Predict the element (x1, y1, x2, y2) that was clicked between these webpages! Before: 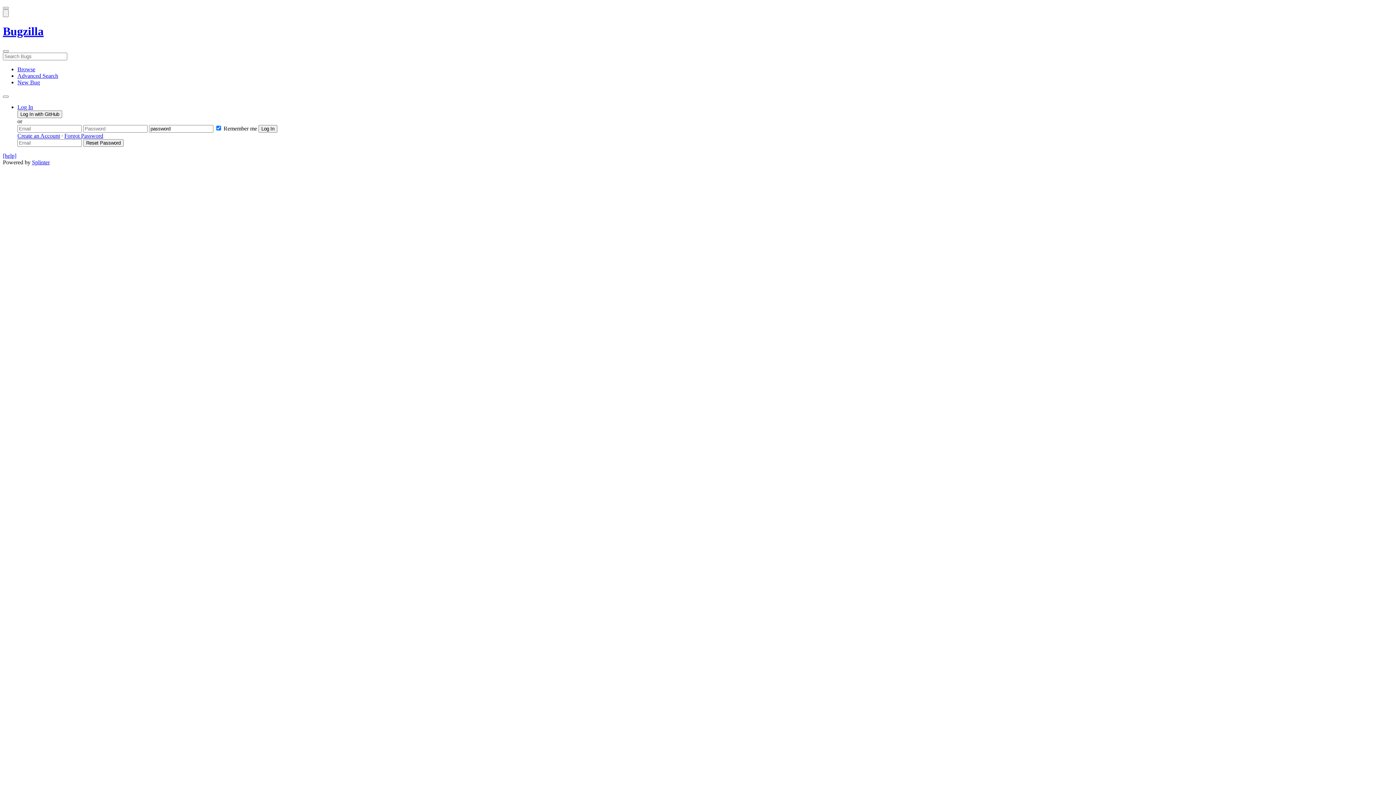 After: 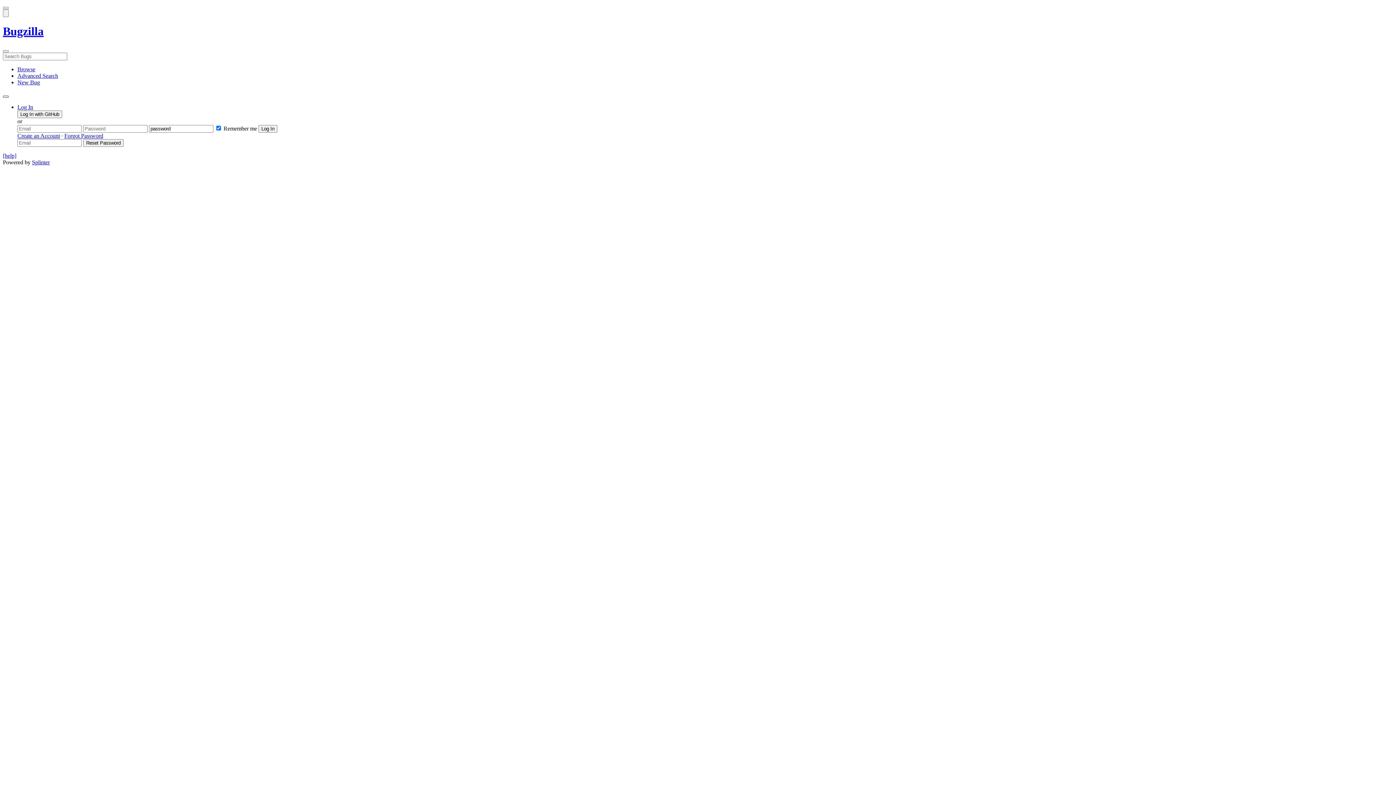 Action: bbox: (2, 95, 8, 97) label: Show More Tools Menu